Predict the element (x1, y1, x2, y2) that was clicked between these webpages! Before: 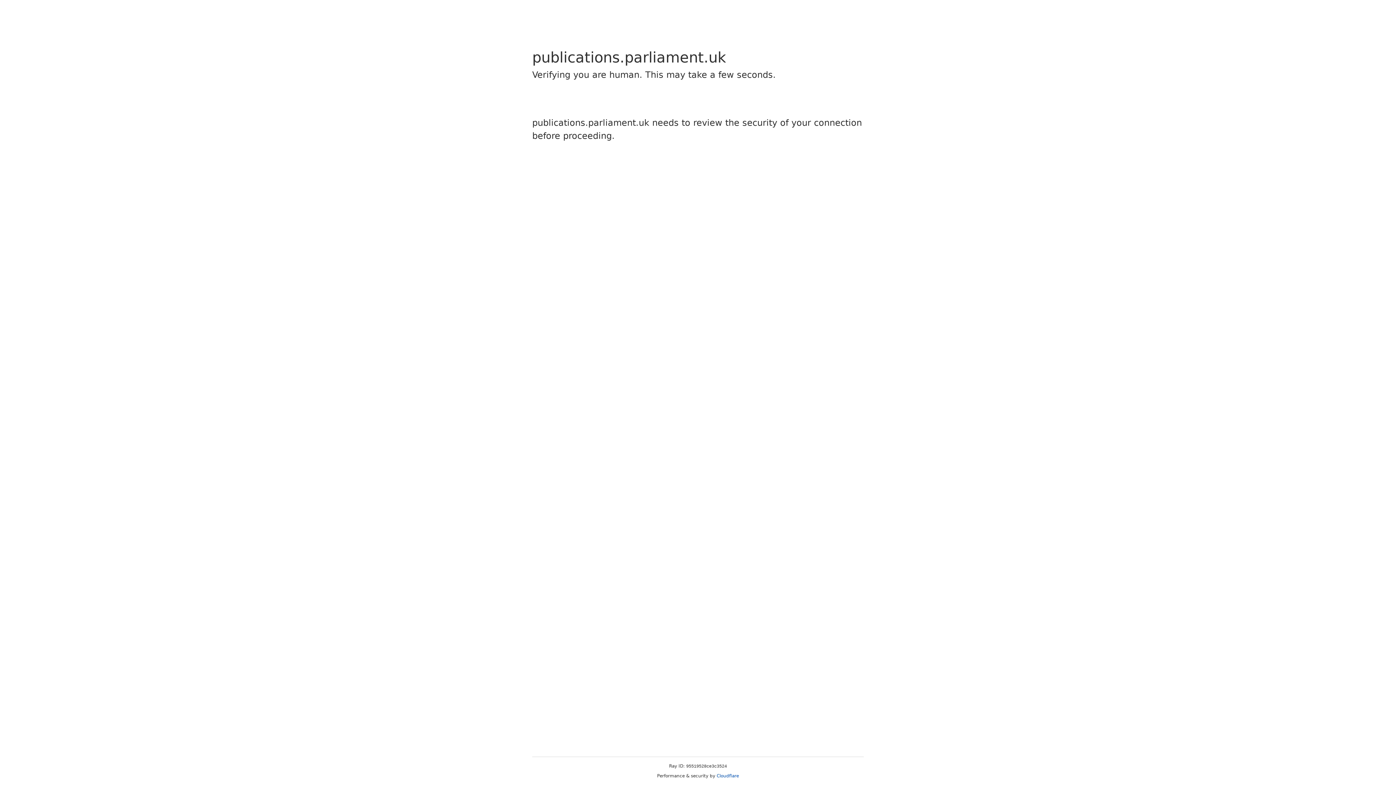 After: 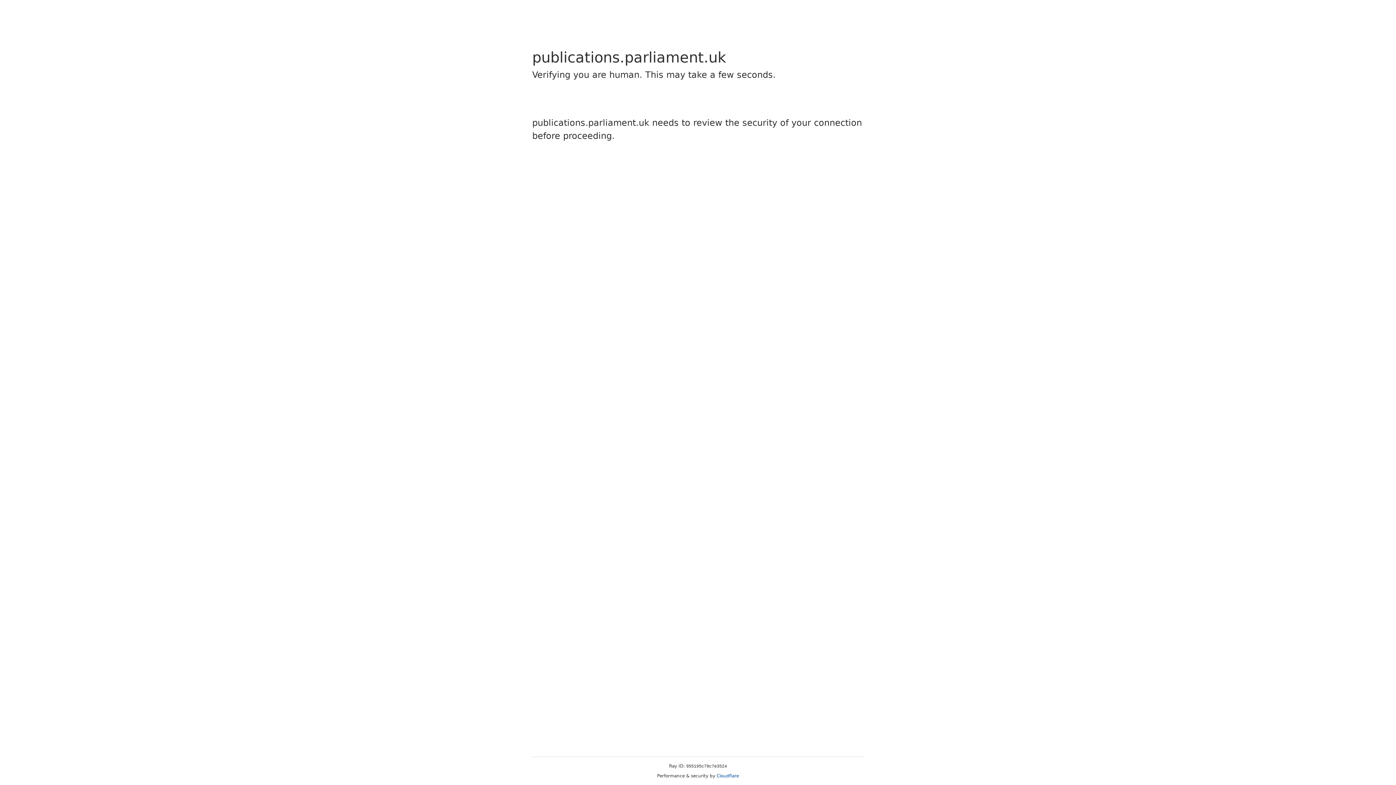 Action: label: Cloudflare bbox: (716, 773, 739, 778)